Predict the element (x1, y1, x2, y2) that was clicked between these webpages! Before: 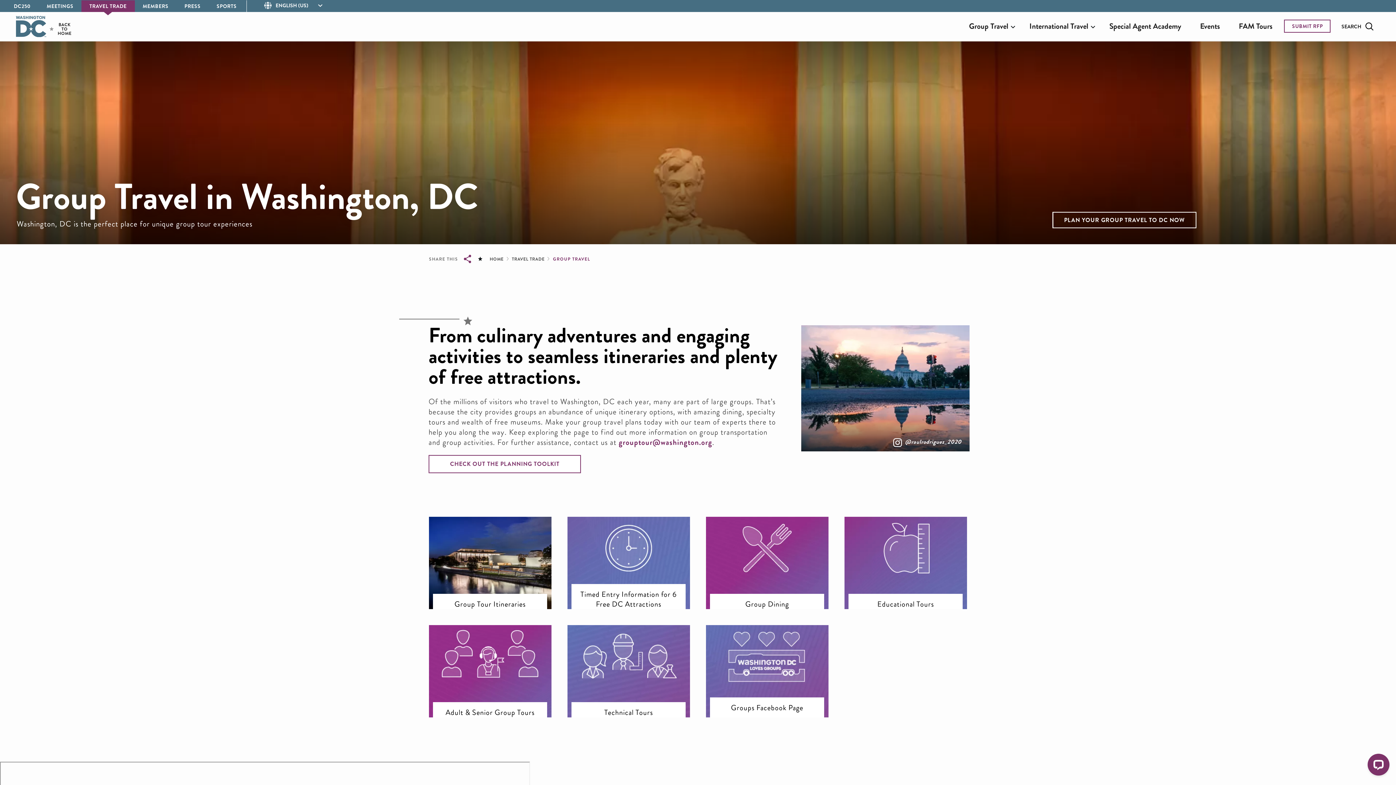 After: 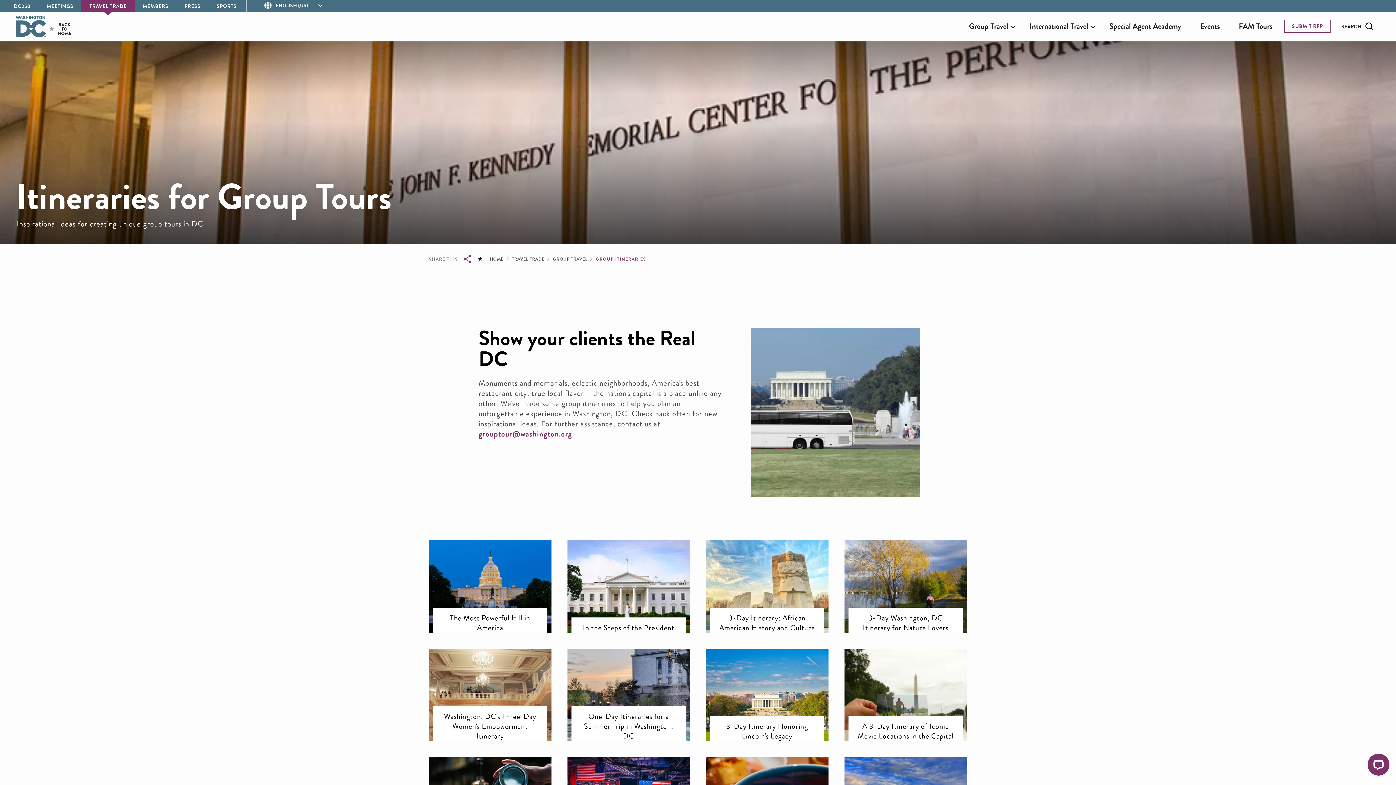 Action: label: button bbox: (451, 538, 529, 555)